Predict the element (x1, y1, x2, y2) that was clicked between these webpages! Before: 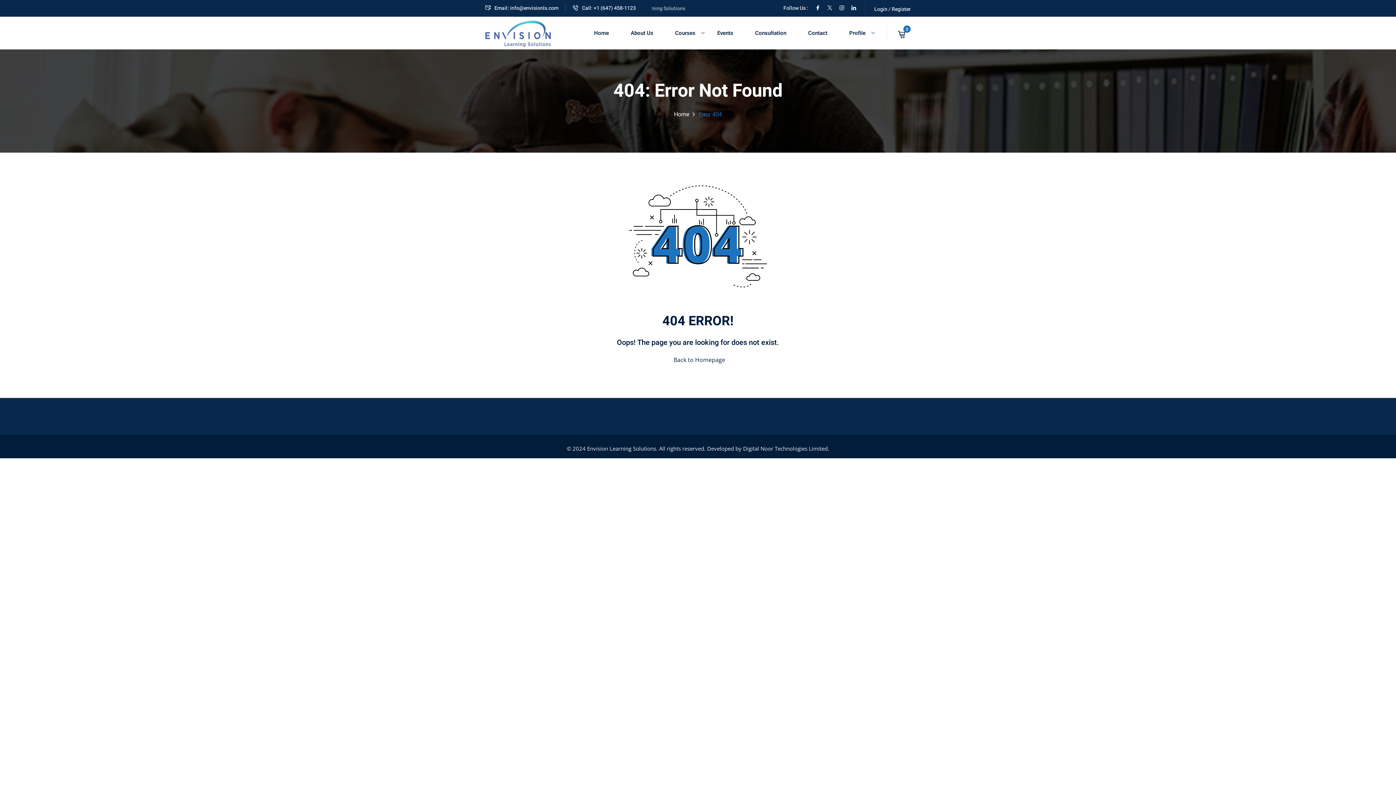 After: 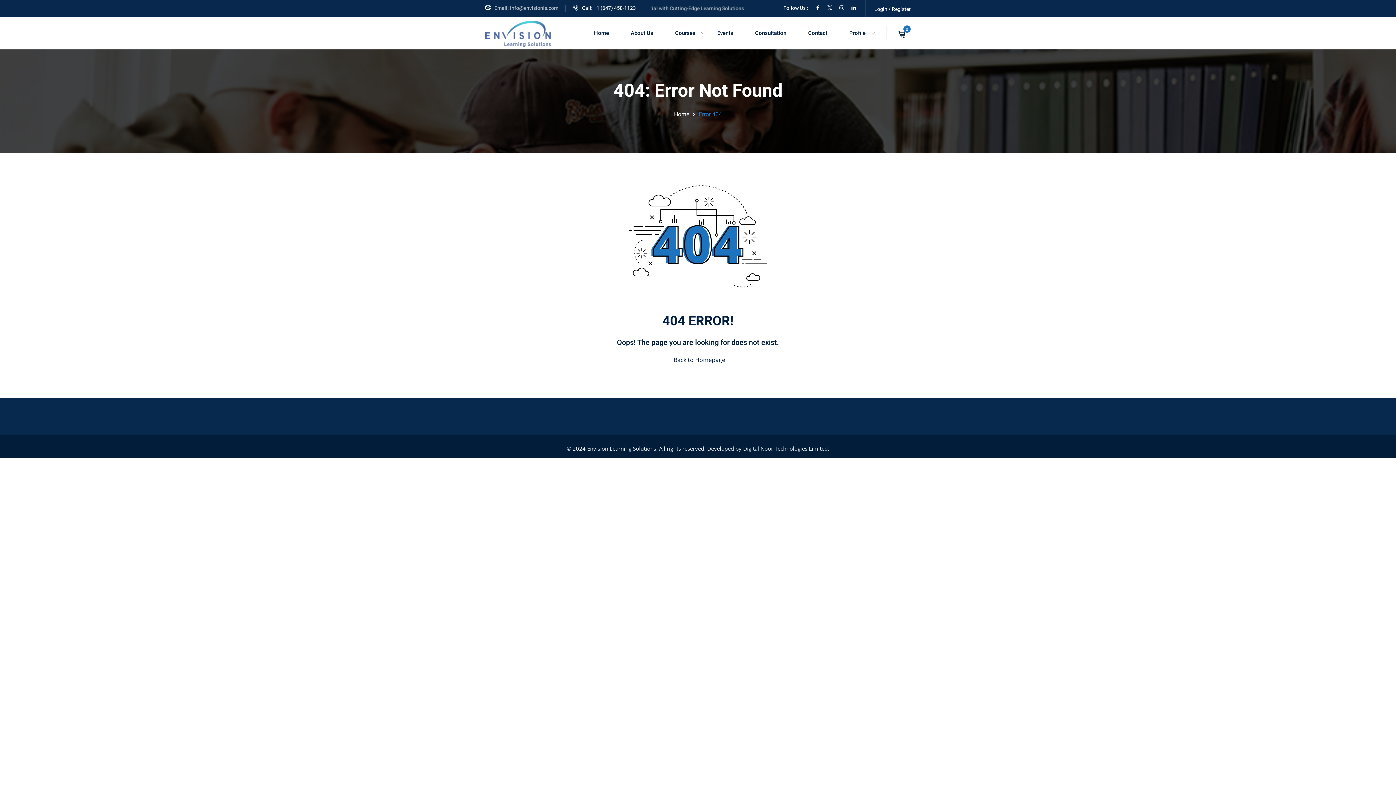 Action: bbox: (485, 4, 558, 12) label: Email: info@envisionls.com